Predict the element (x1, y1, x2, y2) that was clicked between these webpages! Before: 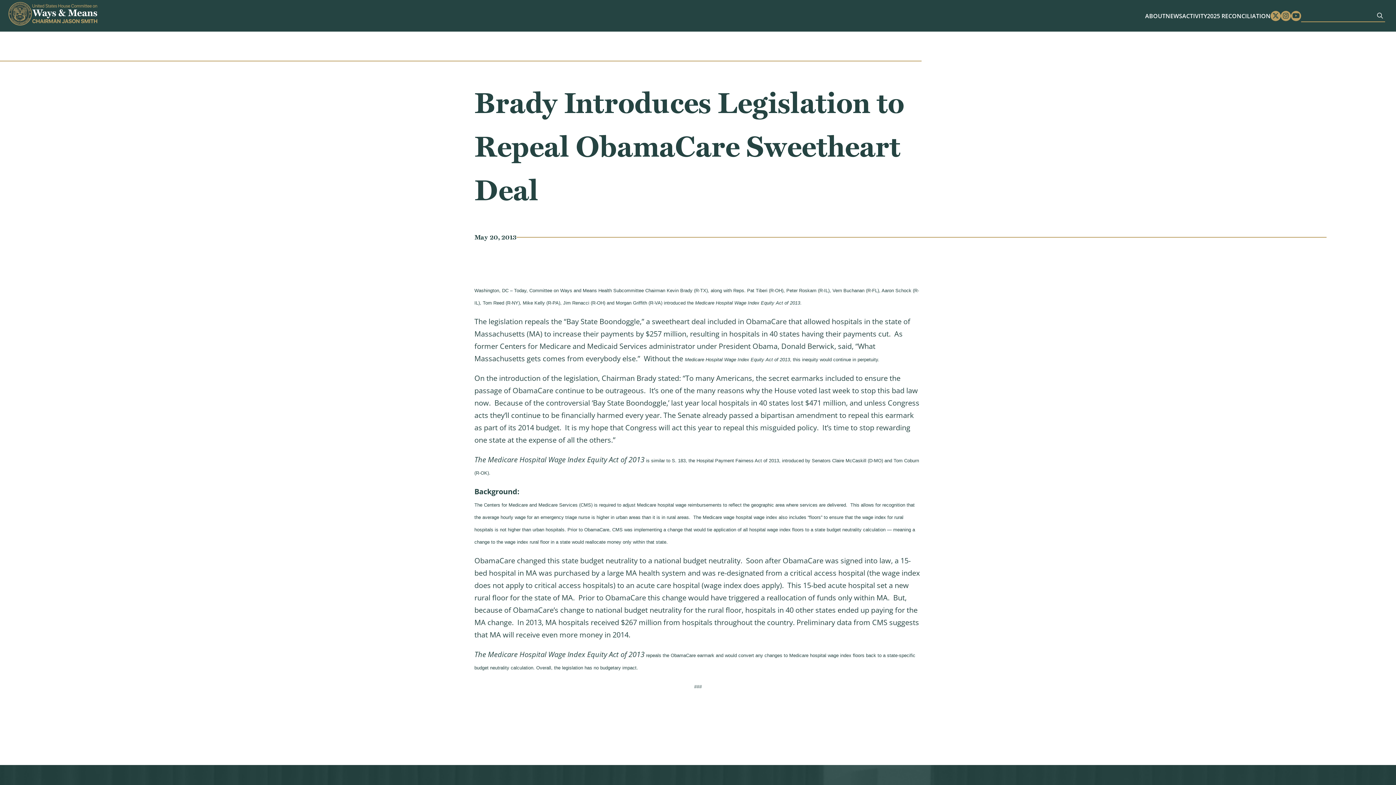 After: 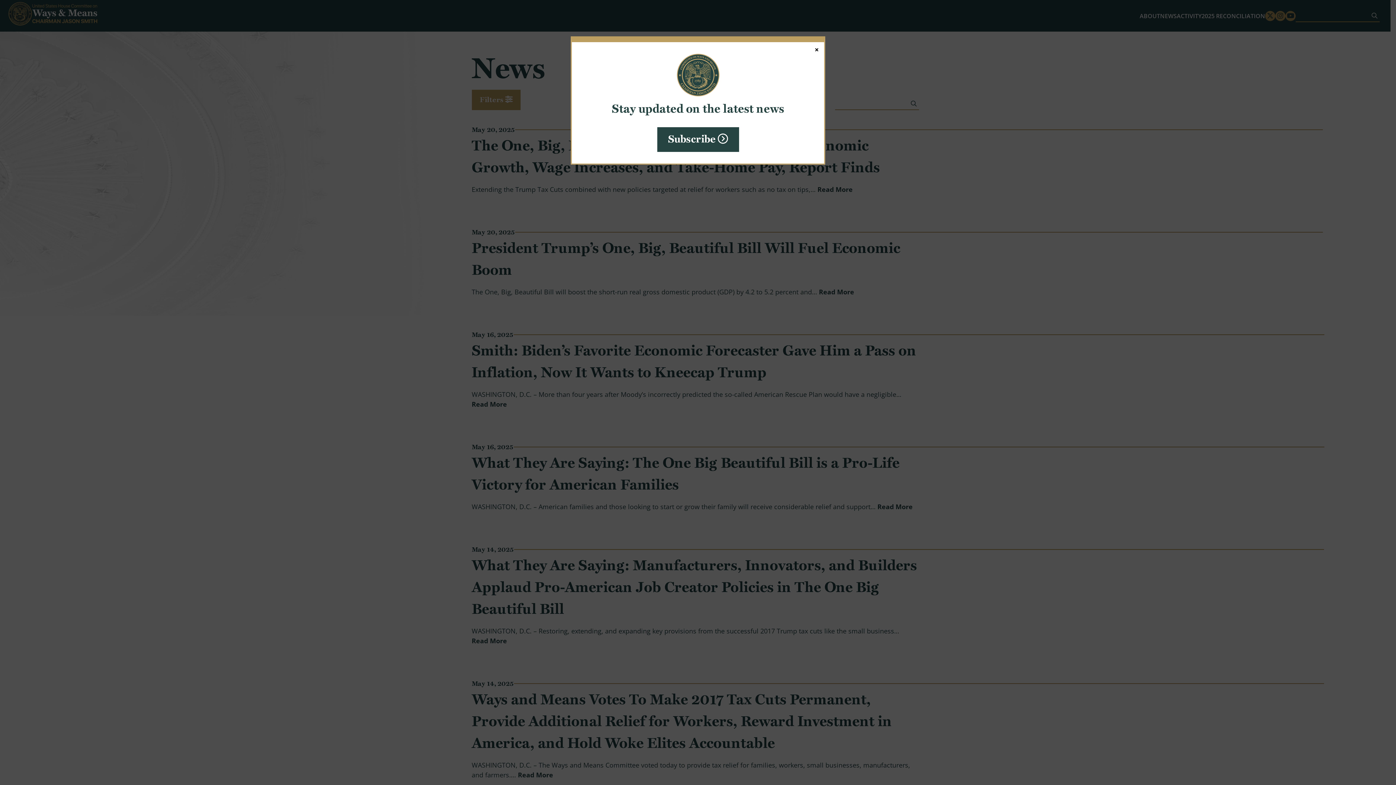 Action: label: NEWS bbox: (1165, 11, 1182, 20)